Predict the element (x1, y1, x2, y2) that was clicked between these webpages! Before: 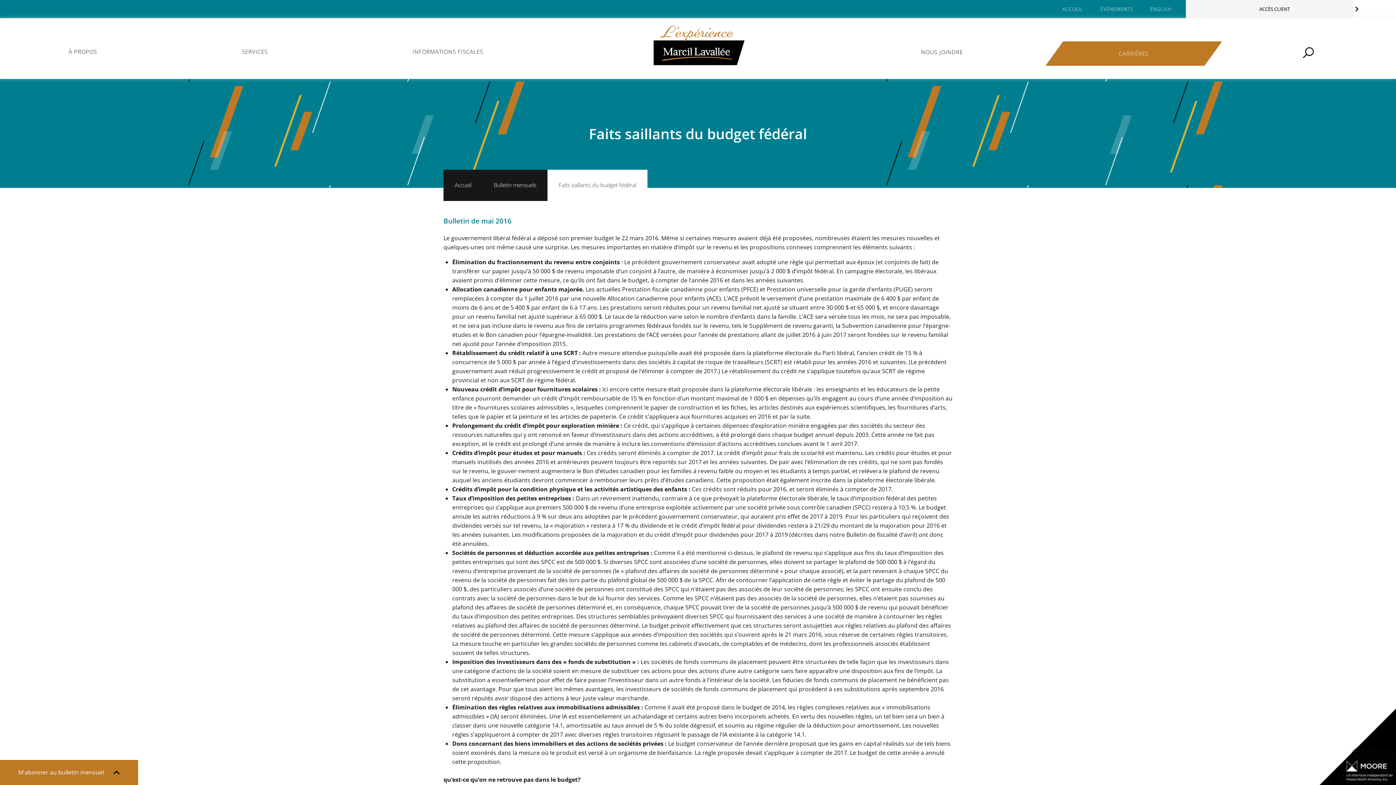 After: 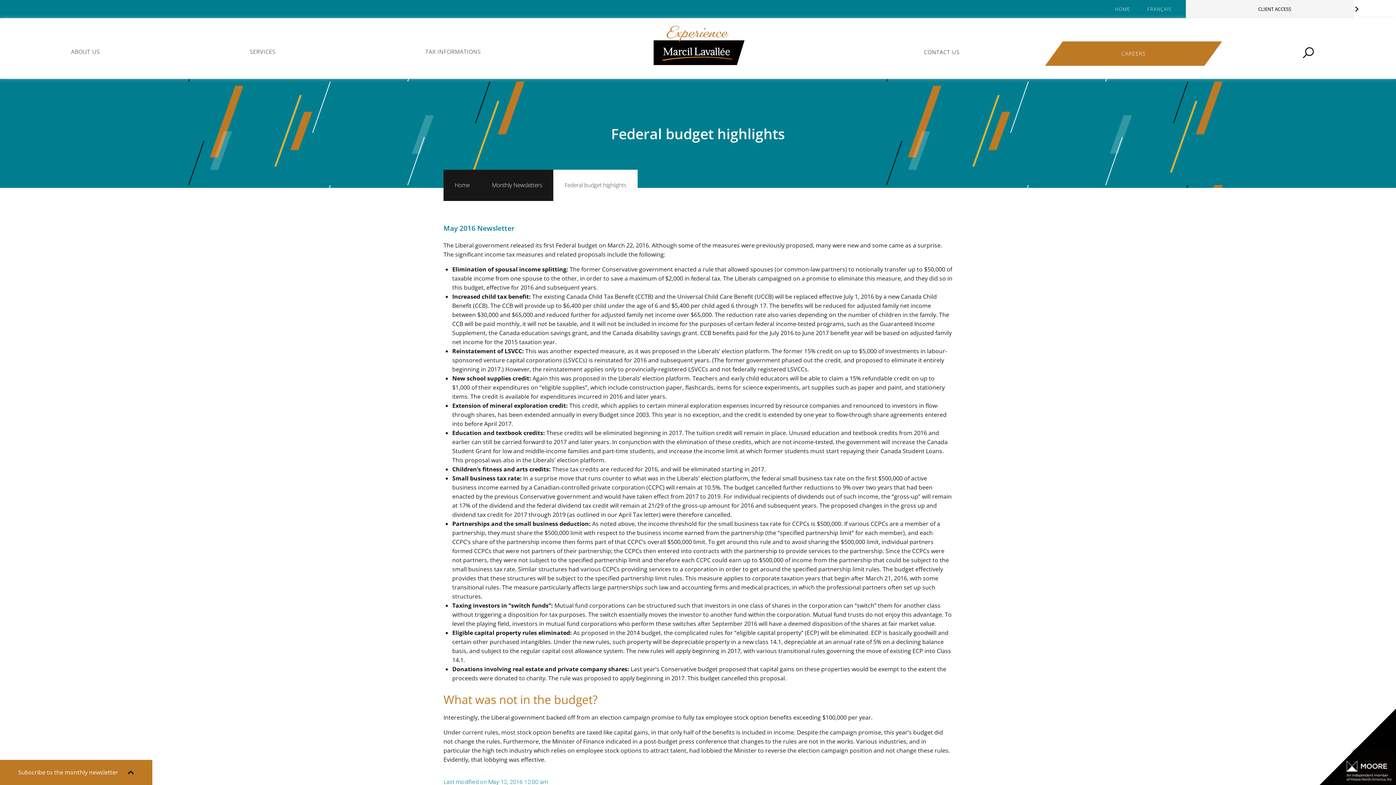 Action: bbox: (1141, 5, 1180, 12) label: ENGLISH